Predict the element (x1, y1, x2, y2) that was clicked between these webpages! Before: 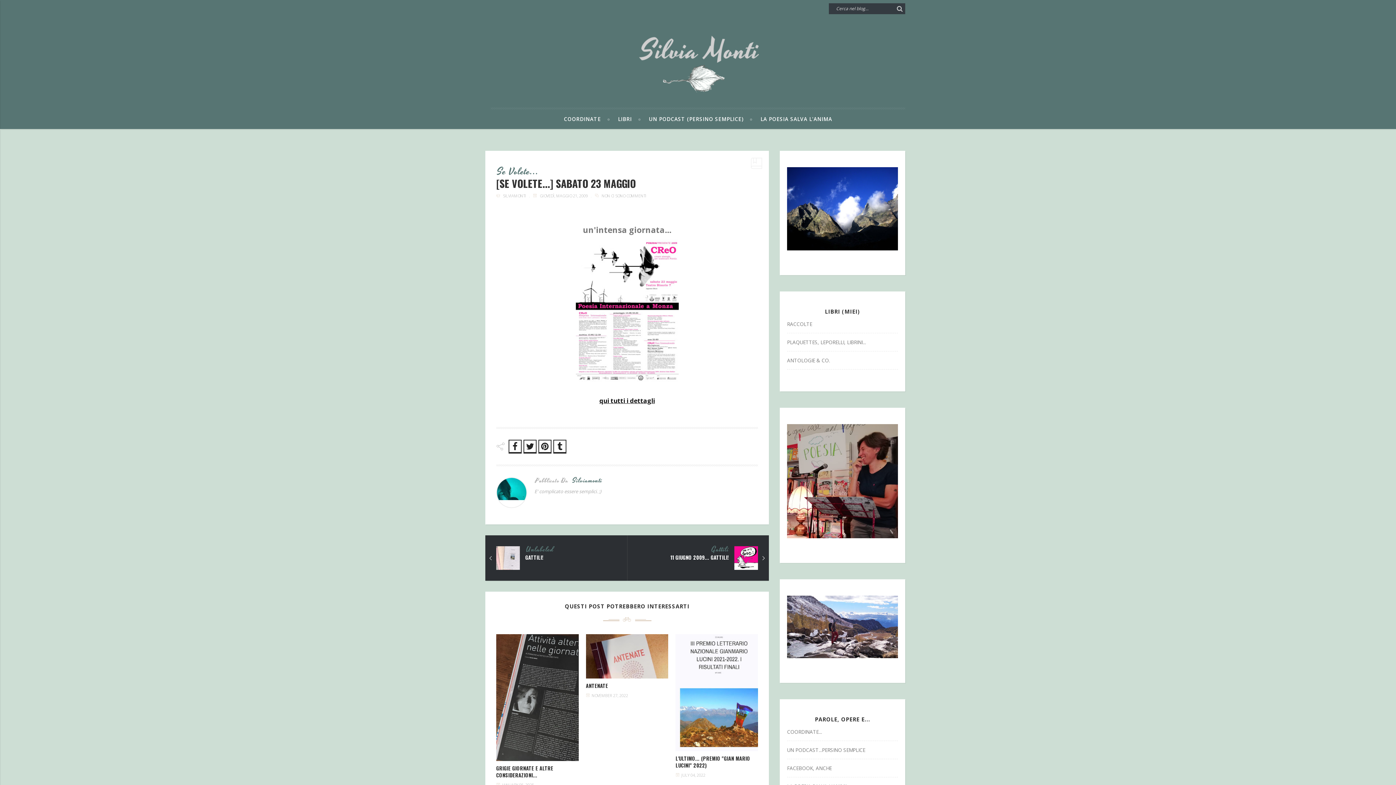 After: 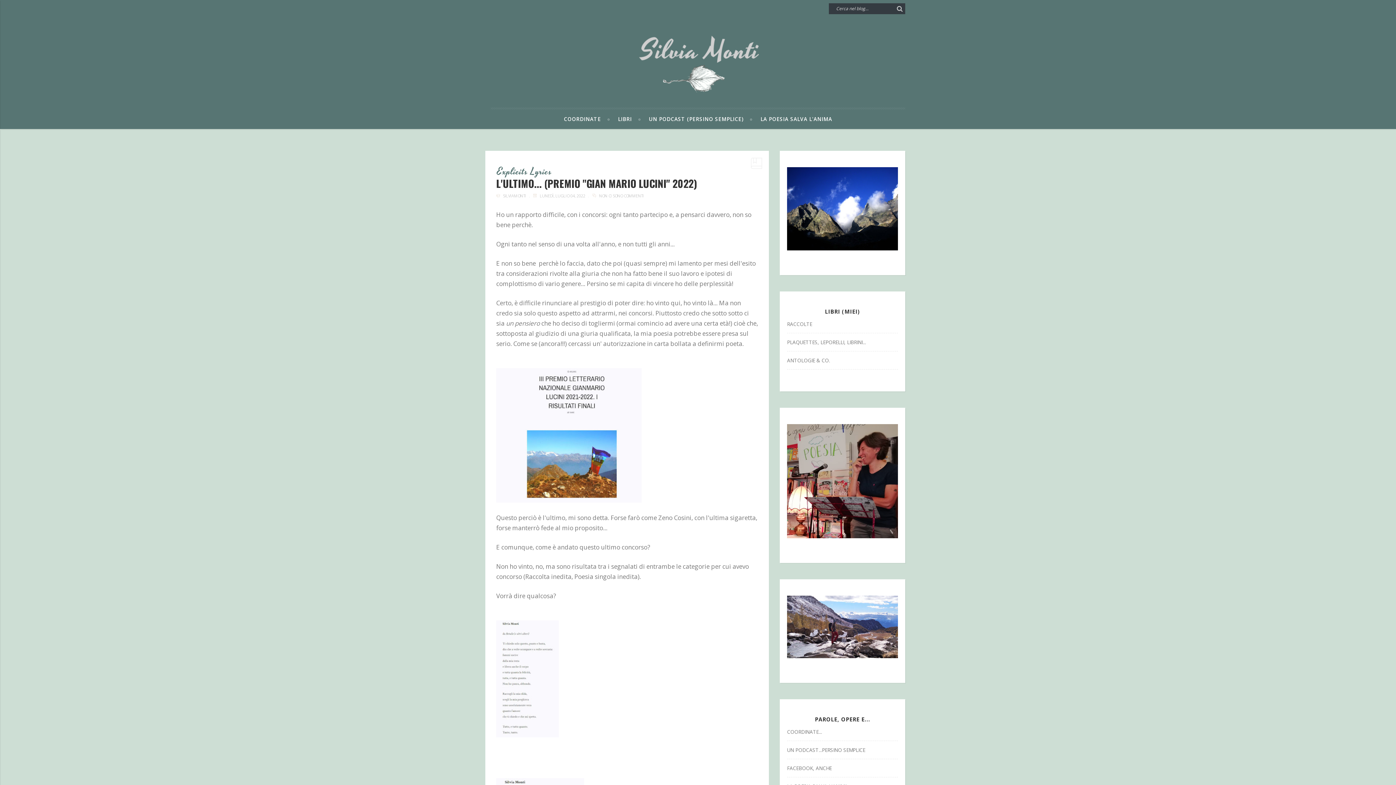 Action: label: L'ULTIMO... (PREMIO "GIAN MARIO LUCINI" 2022) bbox: (675, 755, 758, 768)